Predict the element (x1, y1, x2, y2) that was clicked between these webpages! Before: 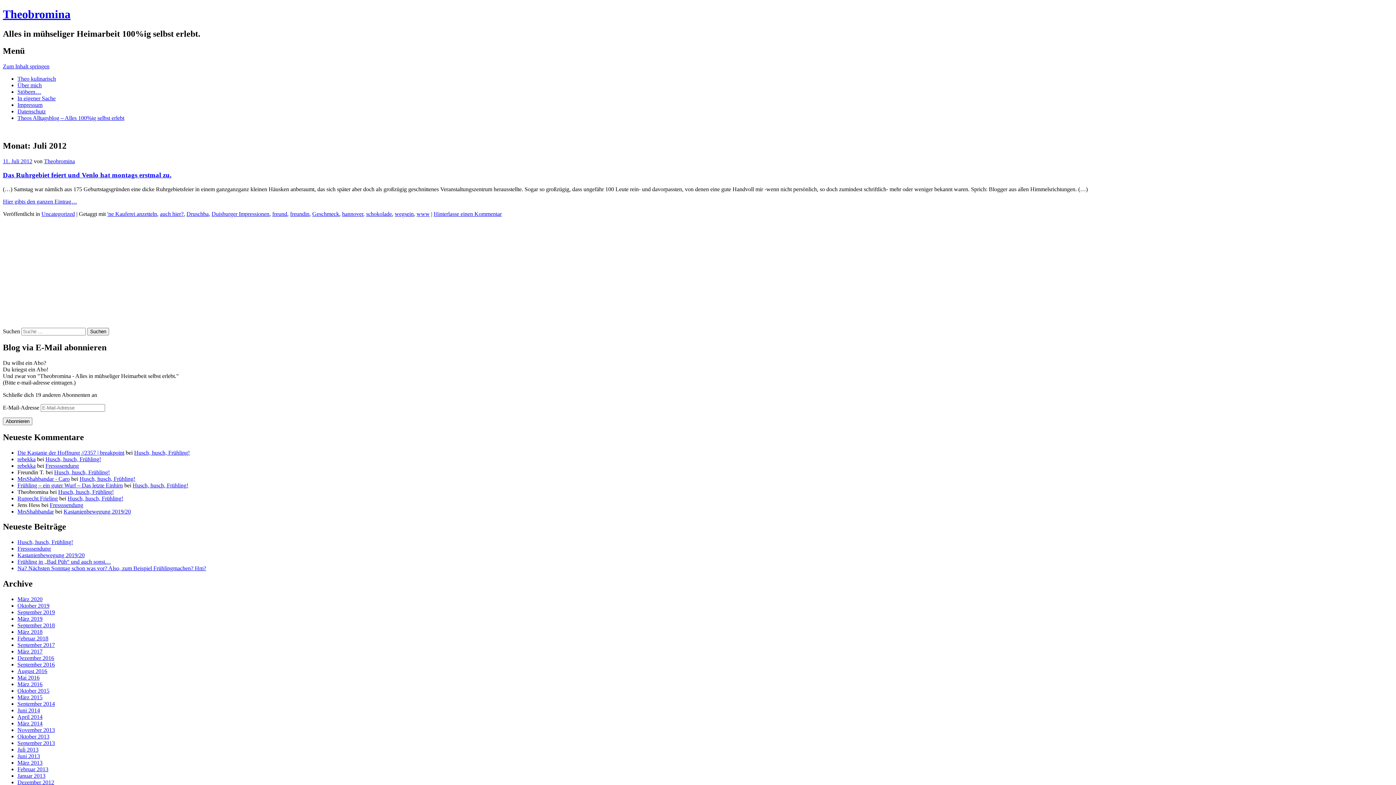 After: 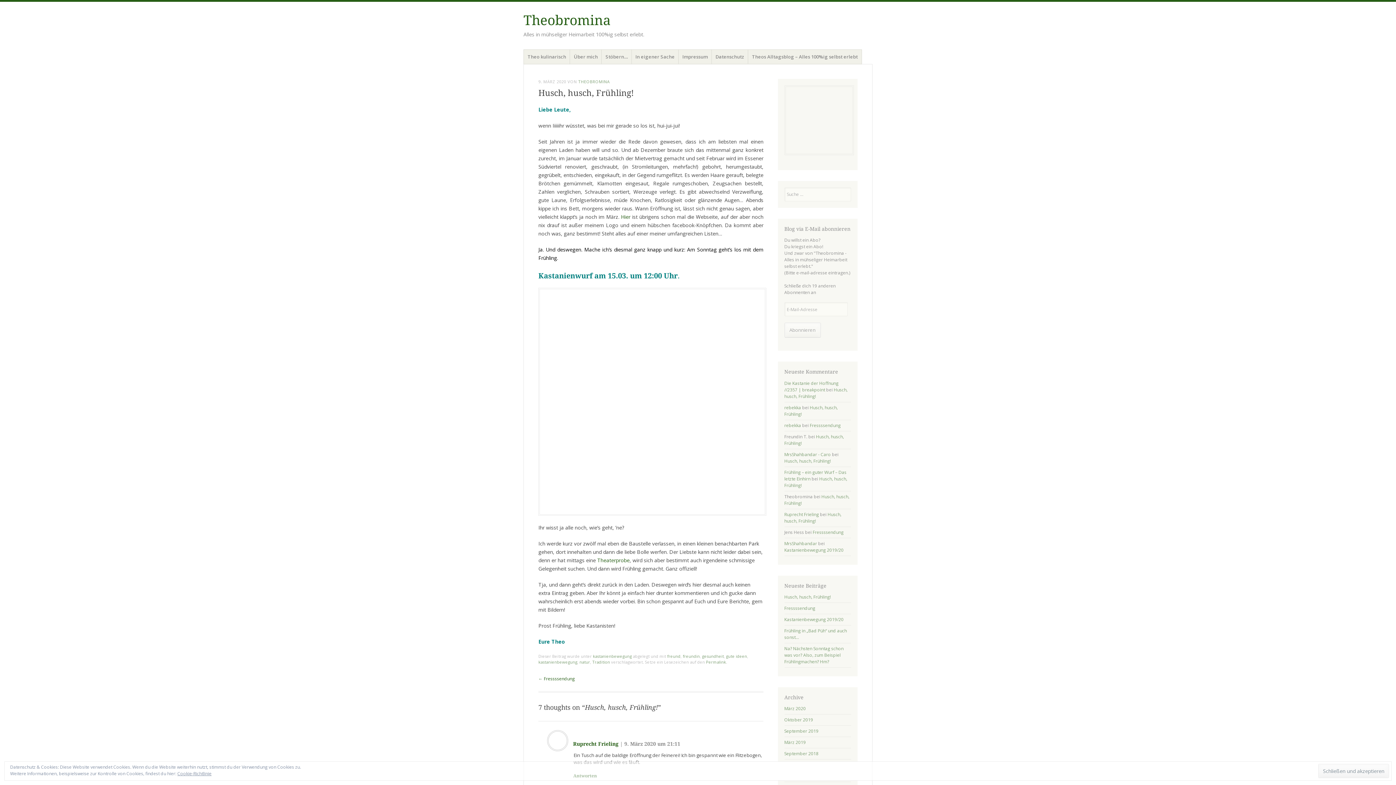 Action: label: Husch, husch, Frühling! bbox: (134, 449, 189, 455)